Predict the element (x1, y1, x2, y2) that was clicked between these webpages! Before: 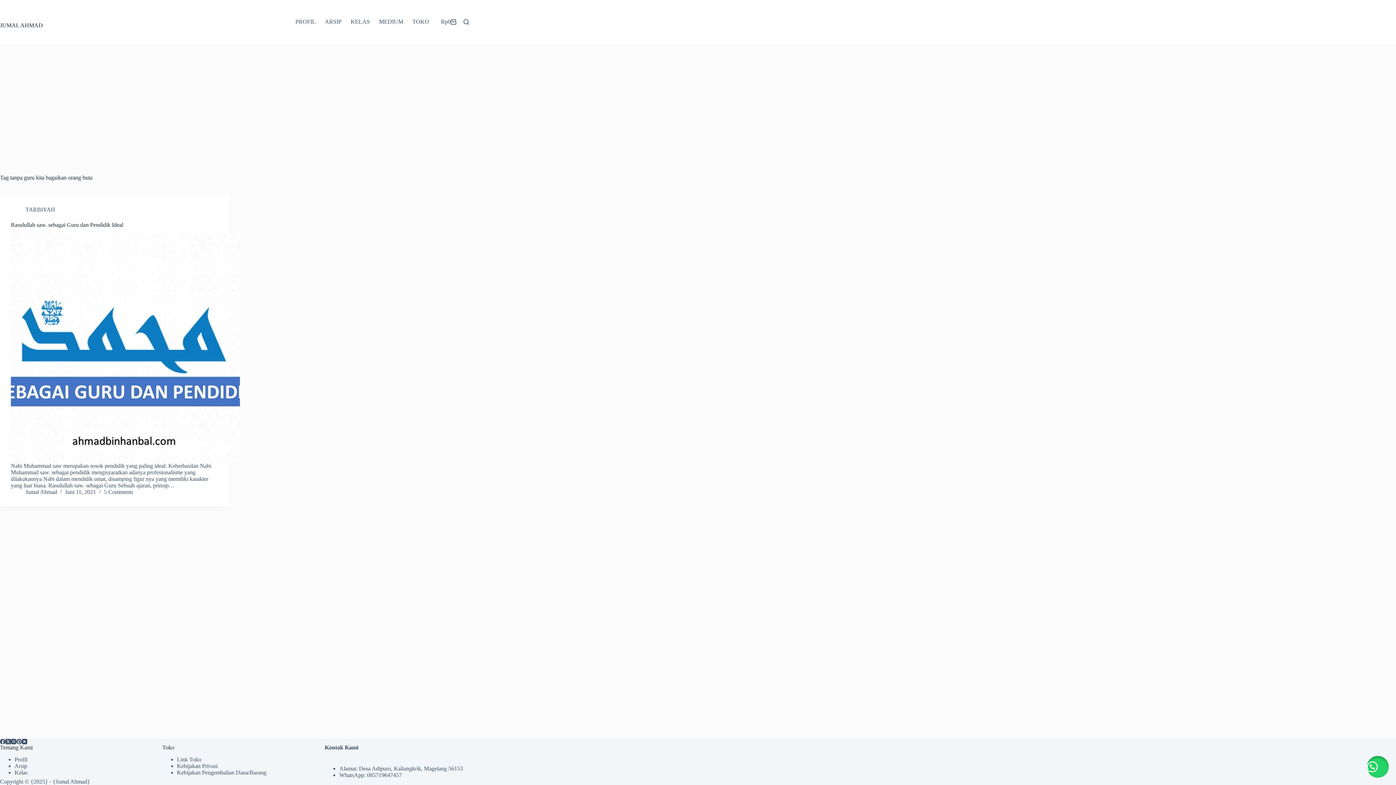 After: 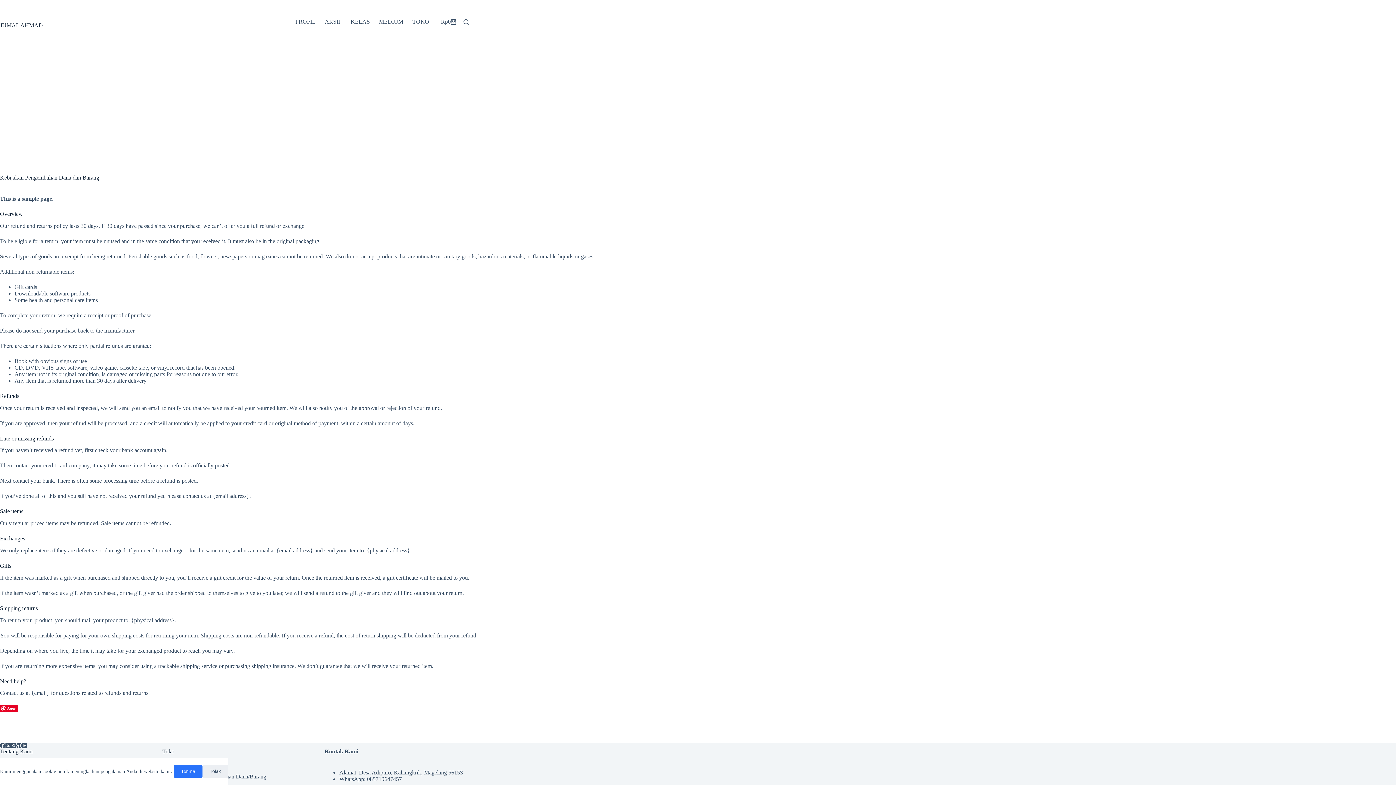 Action: bbox: (176, 769, 266, 775) label: Kebijakan Pengembalian Dana/Barang